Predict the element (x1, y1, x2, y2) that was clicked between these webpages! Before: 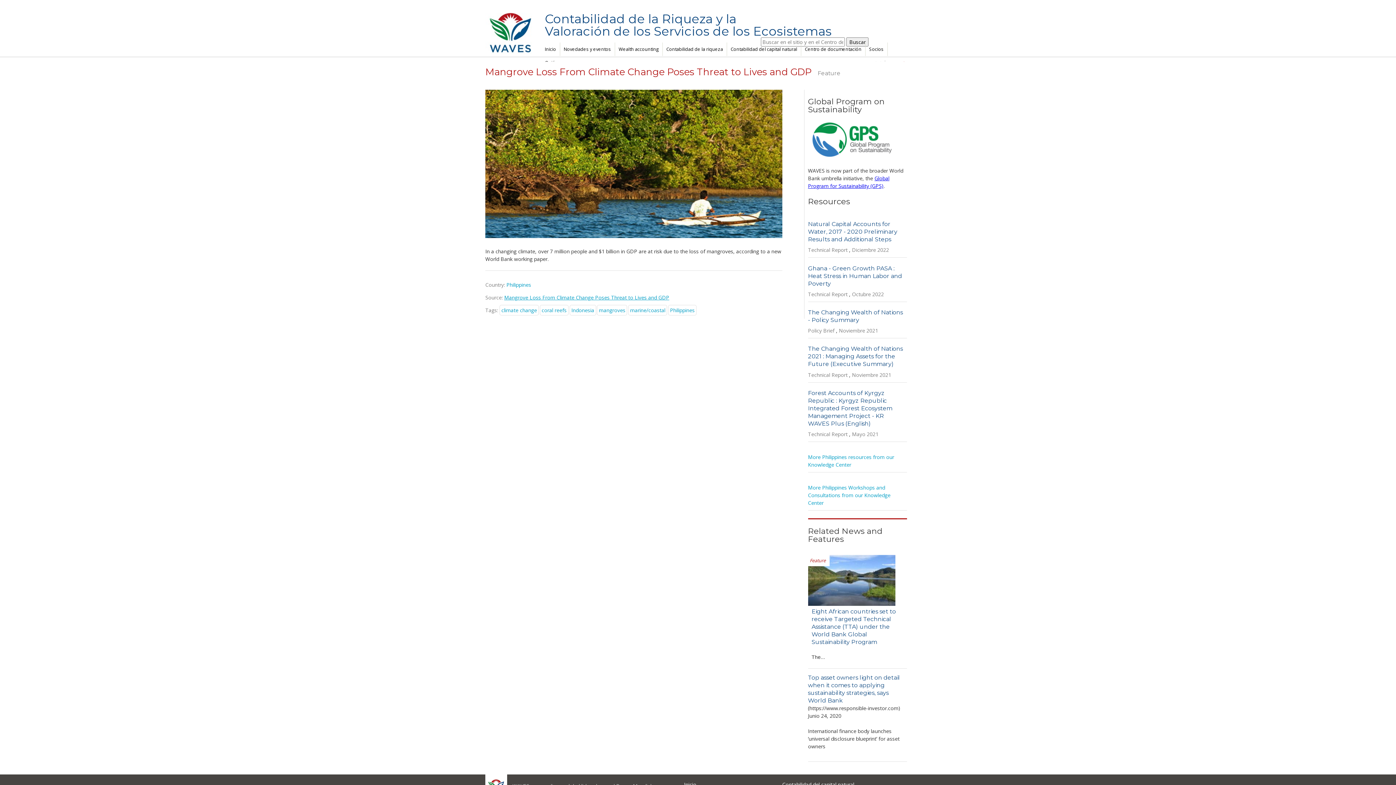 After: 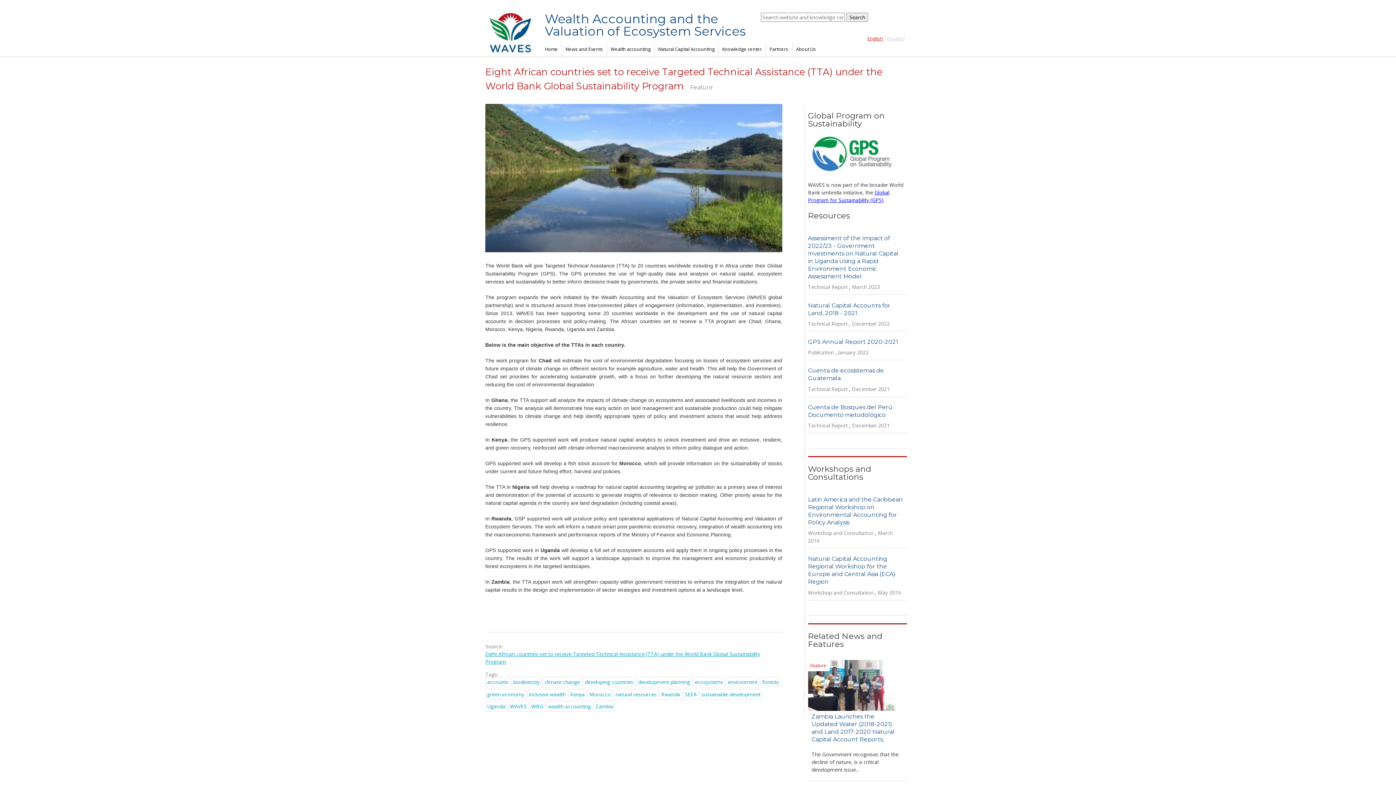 Action: bbox: (808, 600, 895, 607)